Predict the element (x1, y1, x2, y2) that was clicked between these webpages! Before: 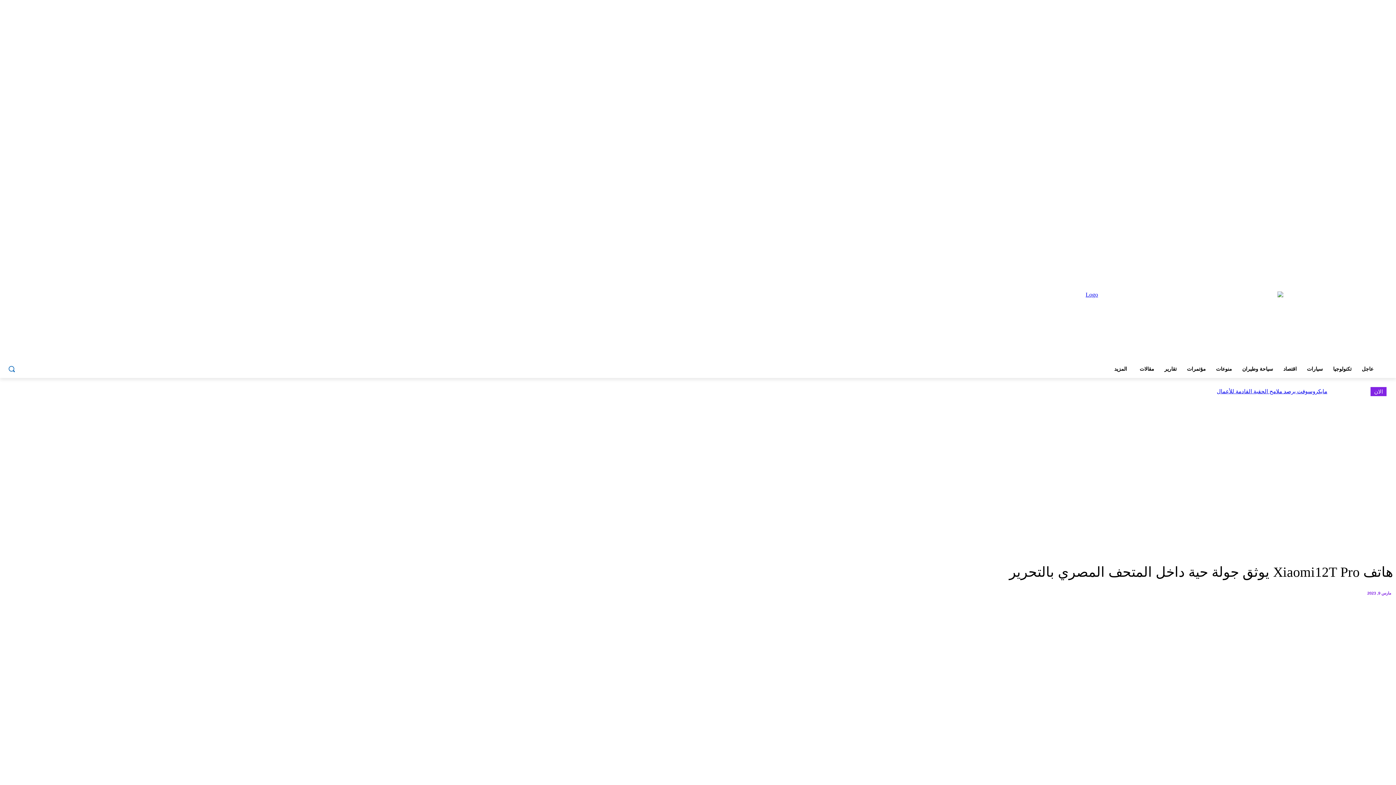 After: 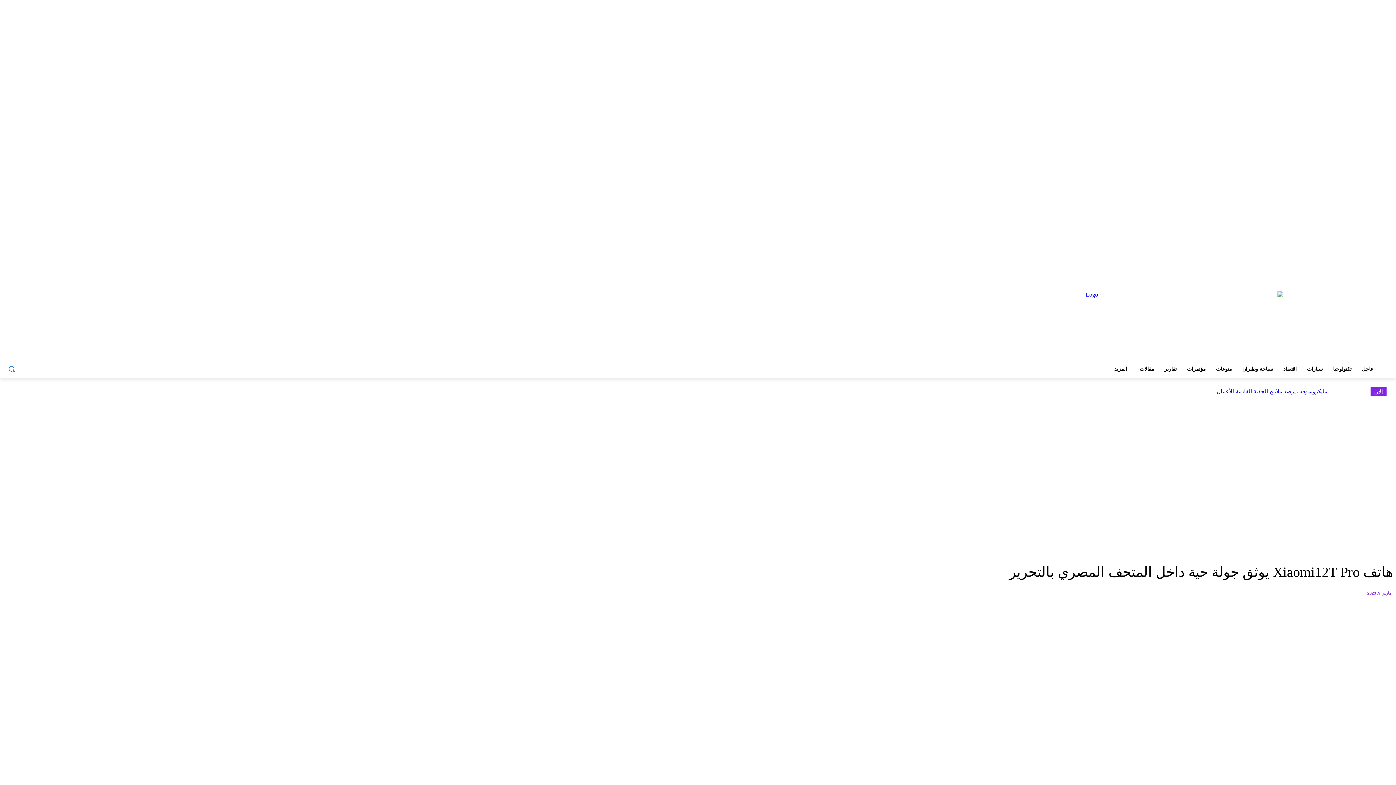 Action: bbox: (2, 587, 27, 602)